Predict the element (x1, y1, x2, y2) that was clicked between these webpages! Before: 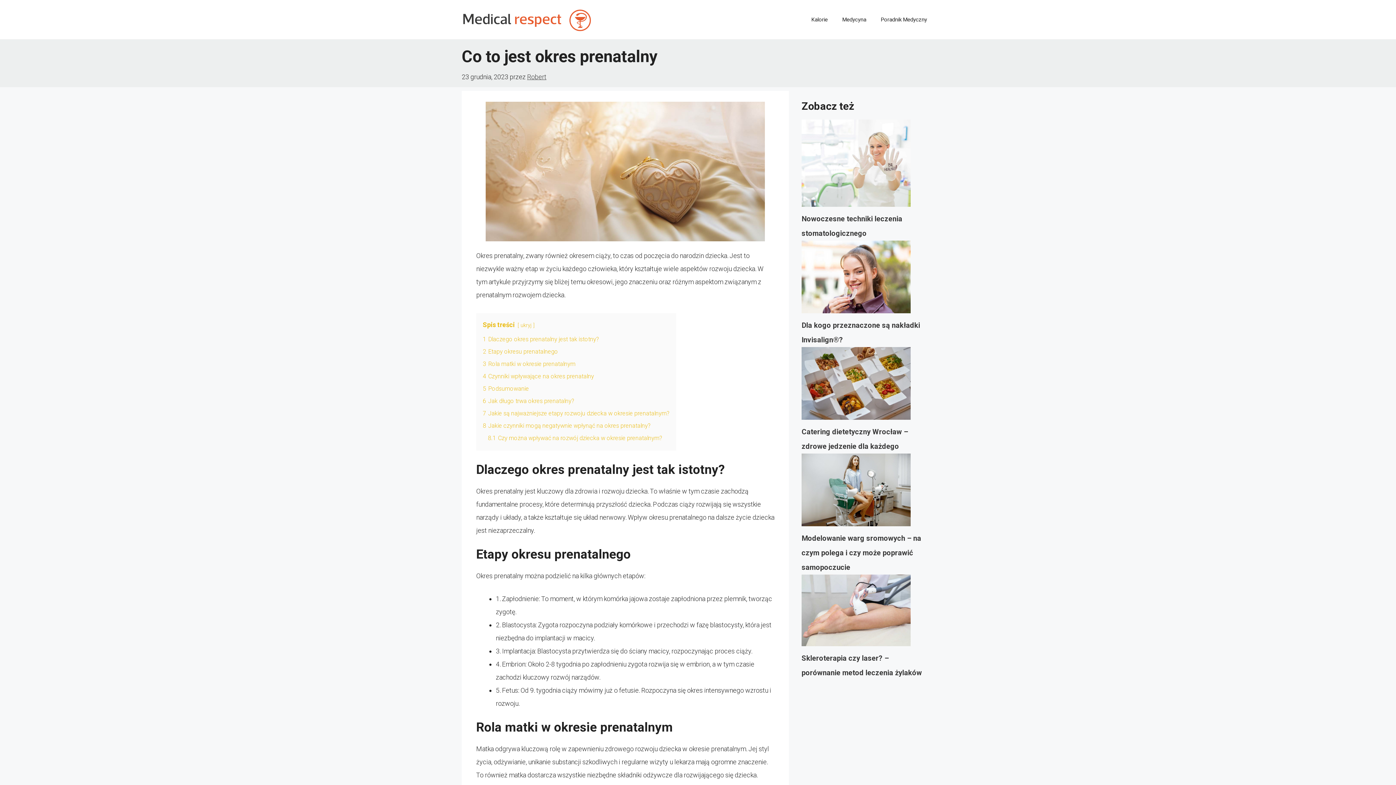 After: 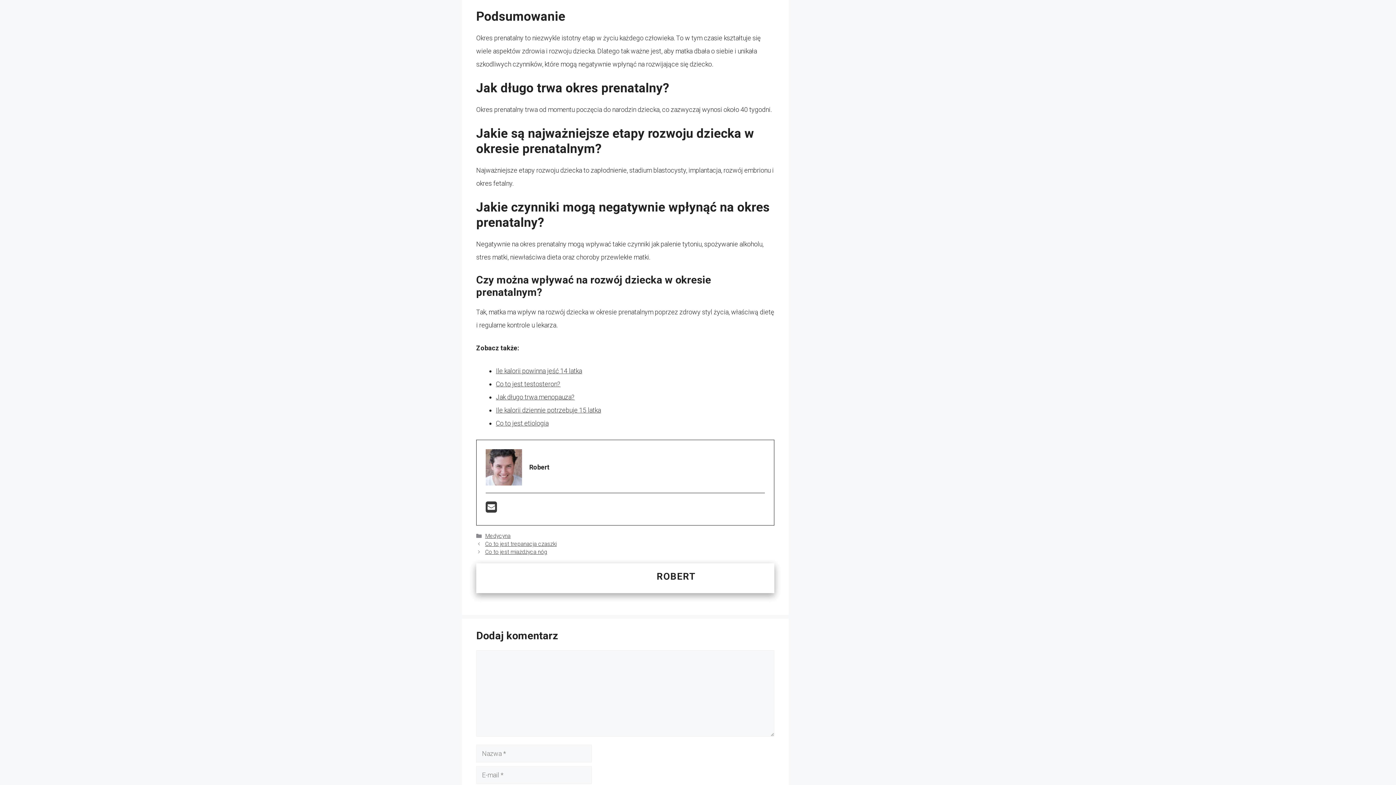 Action: label: 5 Podsumowanie bbox: (482, 385, 529, 392)